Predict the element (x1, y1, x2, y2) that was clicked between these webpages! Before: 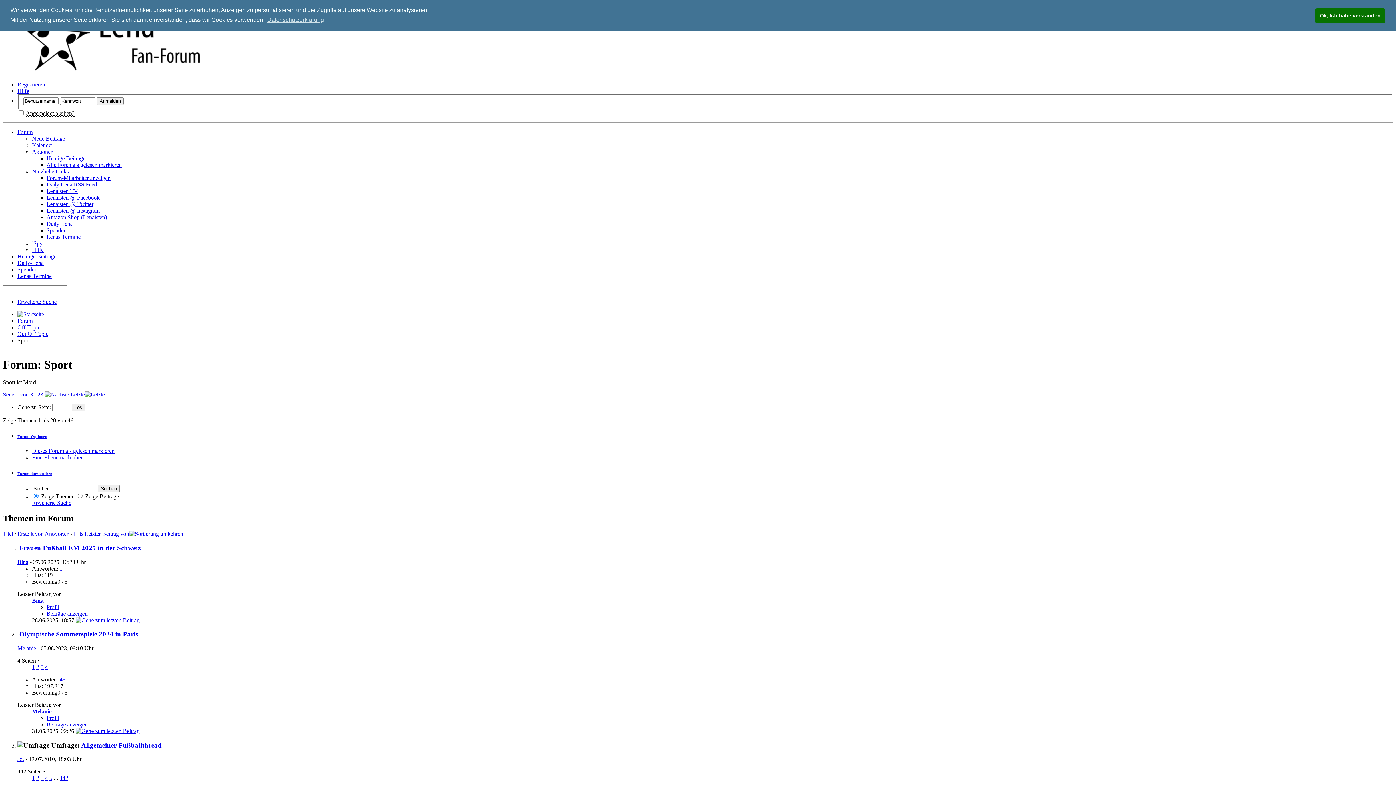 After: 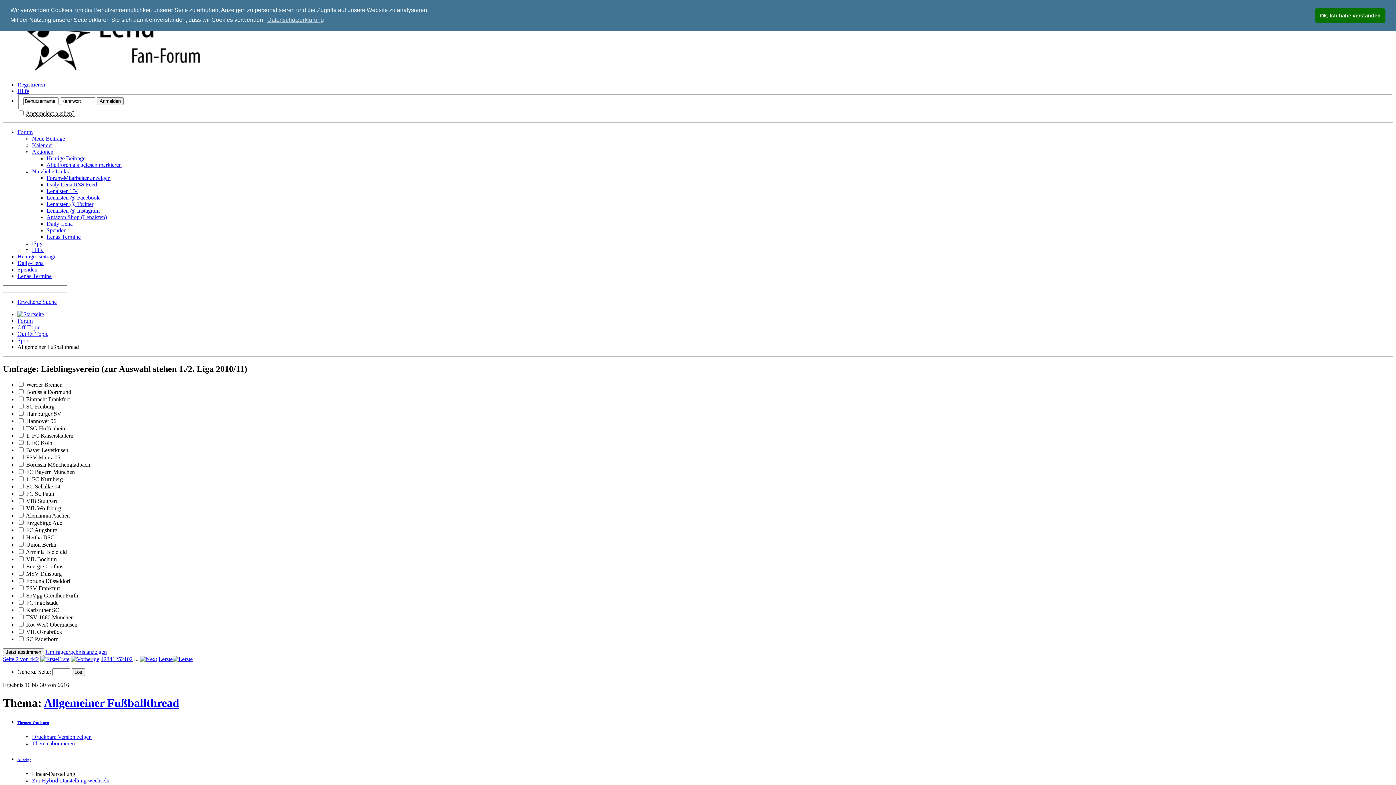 Action: label: 2 bbox: (36, 775, 39, 781)